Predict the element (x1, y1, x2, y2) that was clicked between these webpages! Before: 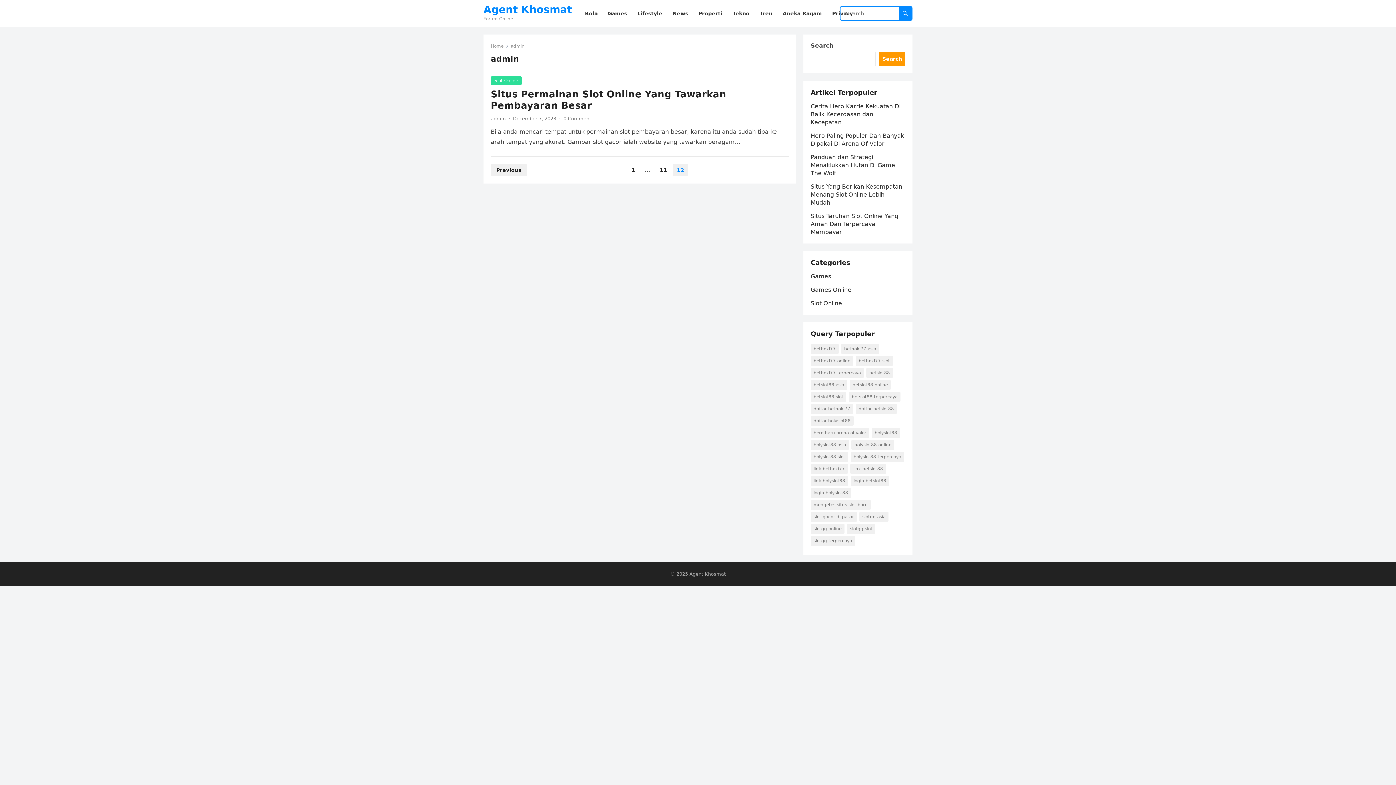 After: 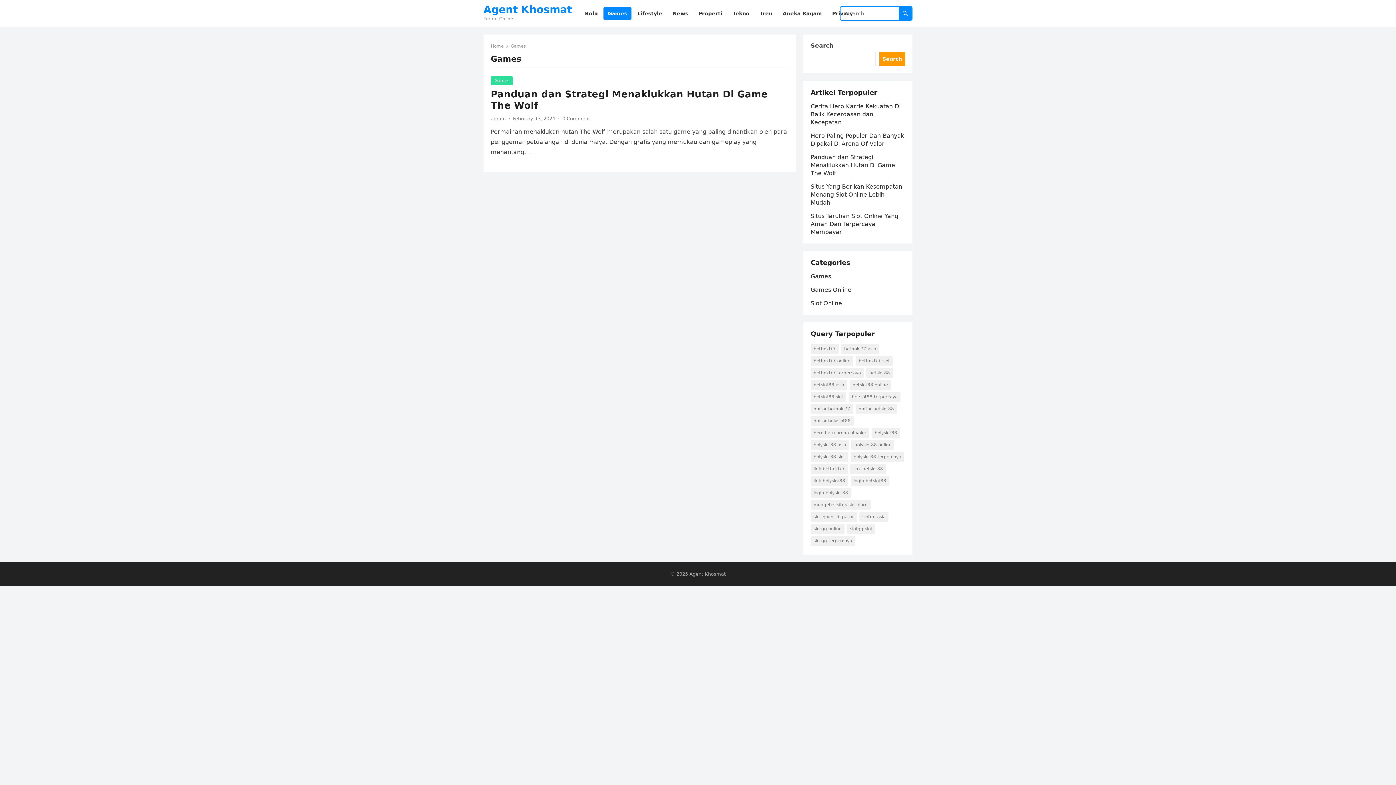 Action: bbox: (810, 273, 831, 280) label: Games